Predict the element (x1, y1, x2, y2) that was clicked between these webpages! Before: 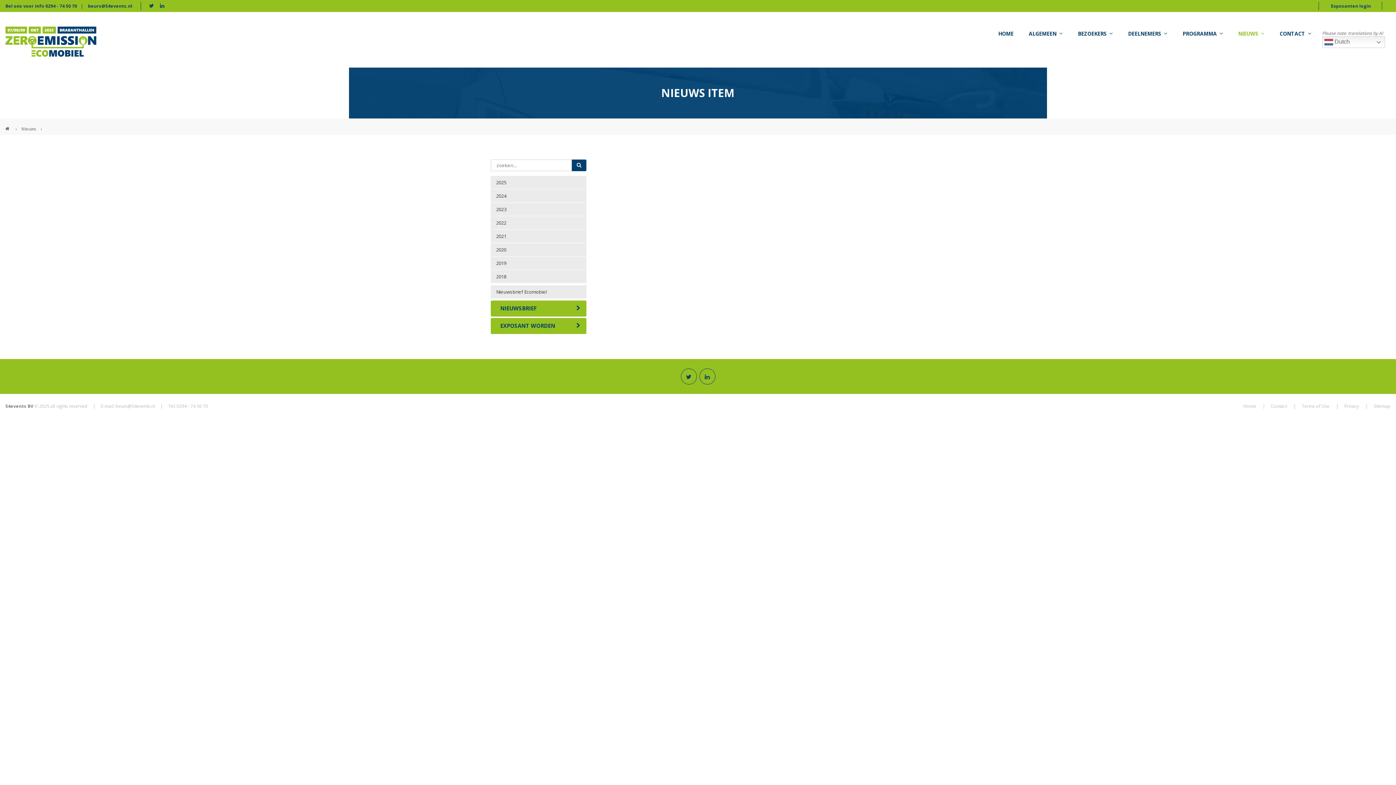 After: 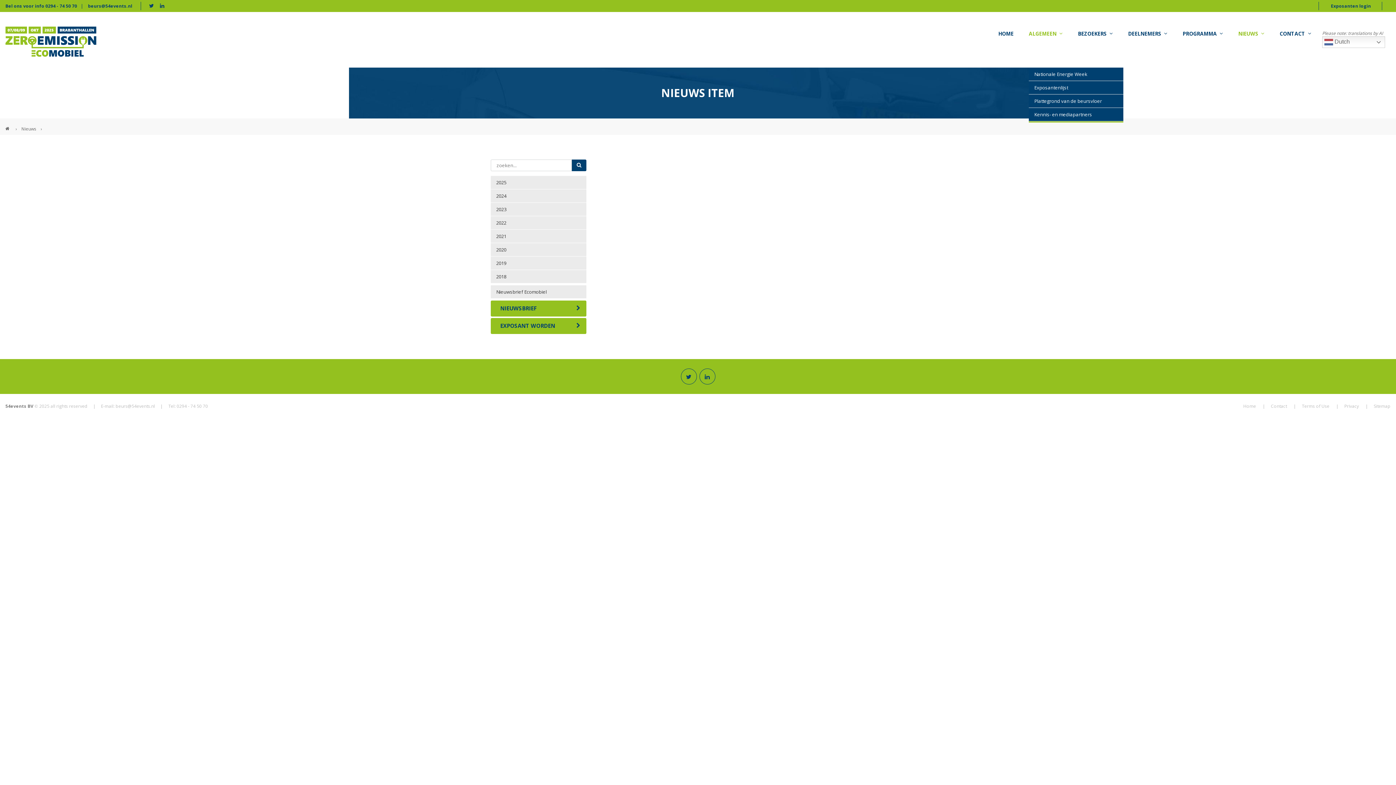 Action: bbox: (1029, 15, 1062, 52) label: ALGEMEEN